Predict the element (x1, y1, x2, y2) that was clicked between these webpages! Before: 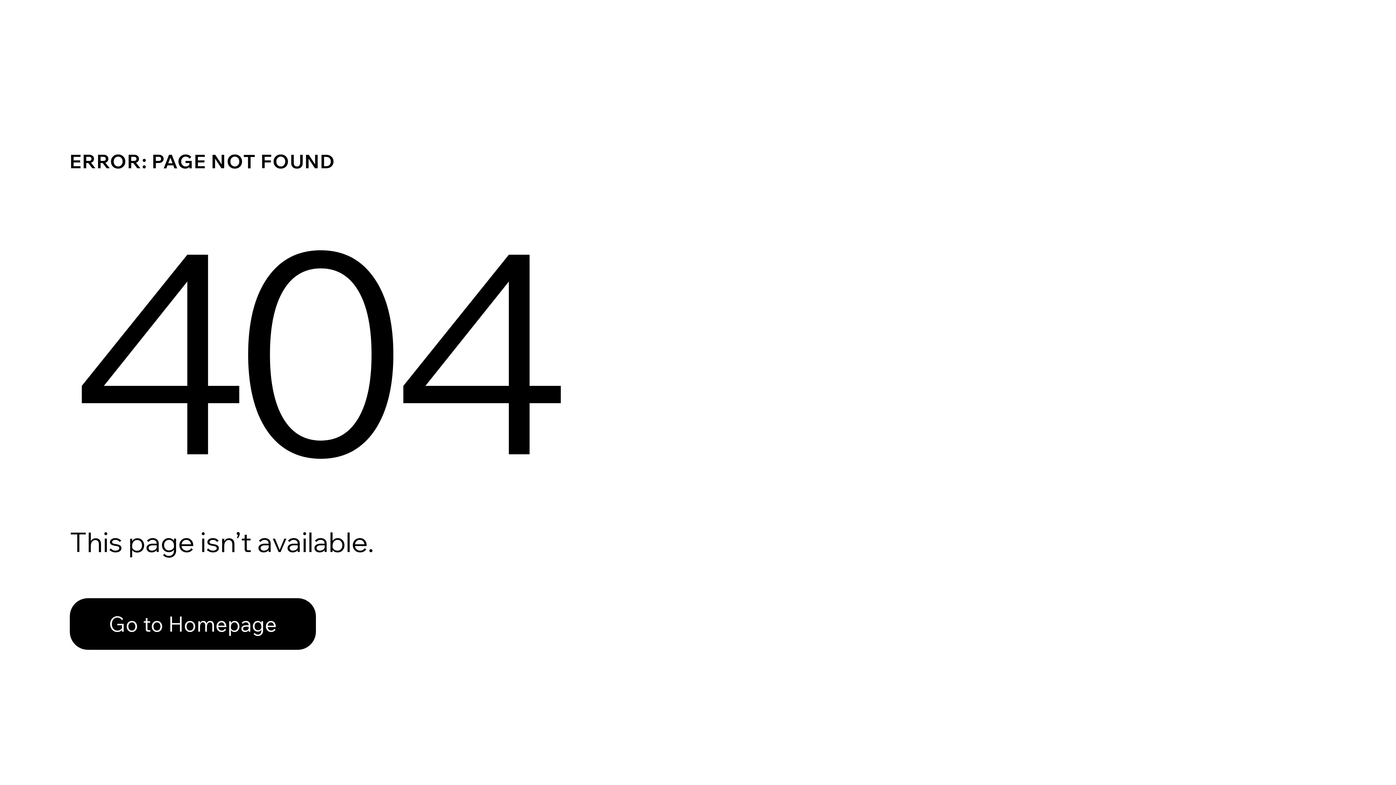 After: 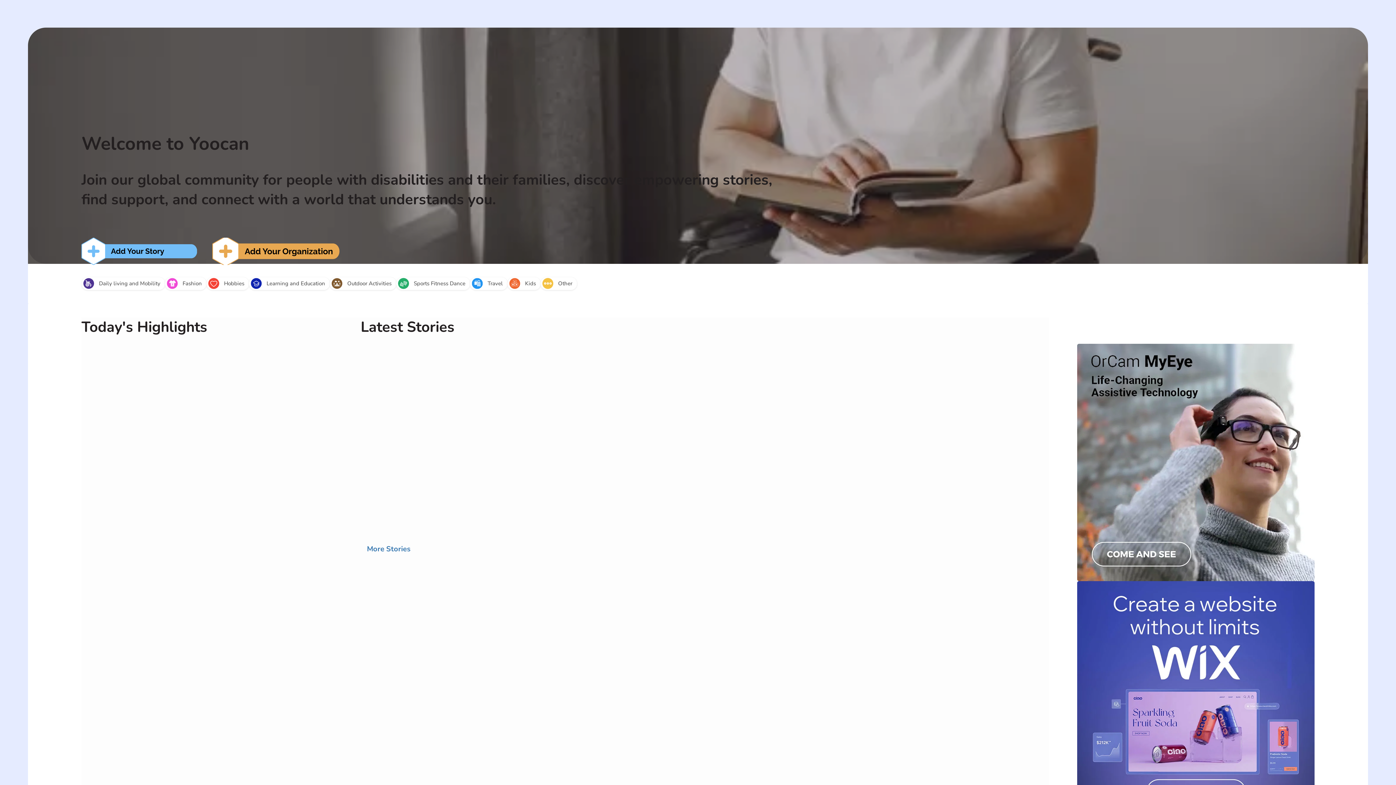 Action: bbox: (69, 582, 768, 659) label: Go to Homepage